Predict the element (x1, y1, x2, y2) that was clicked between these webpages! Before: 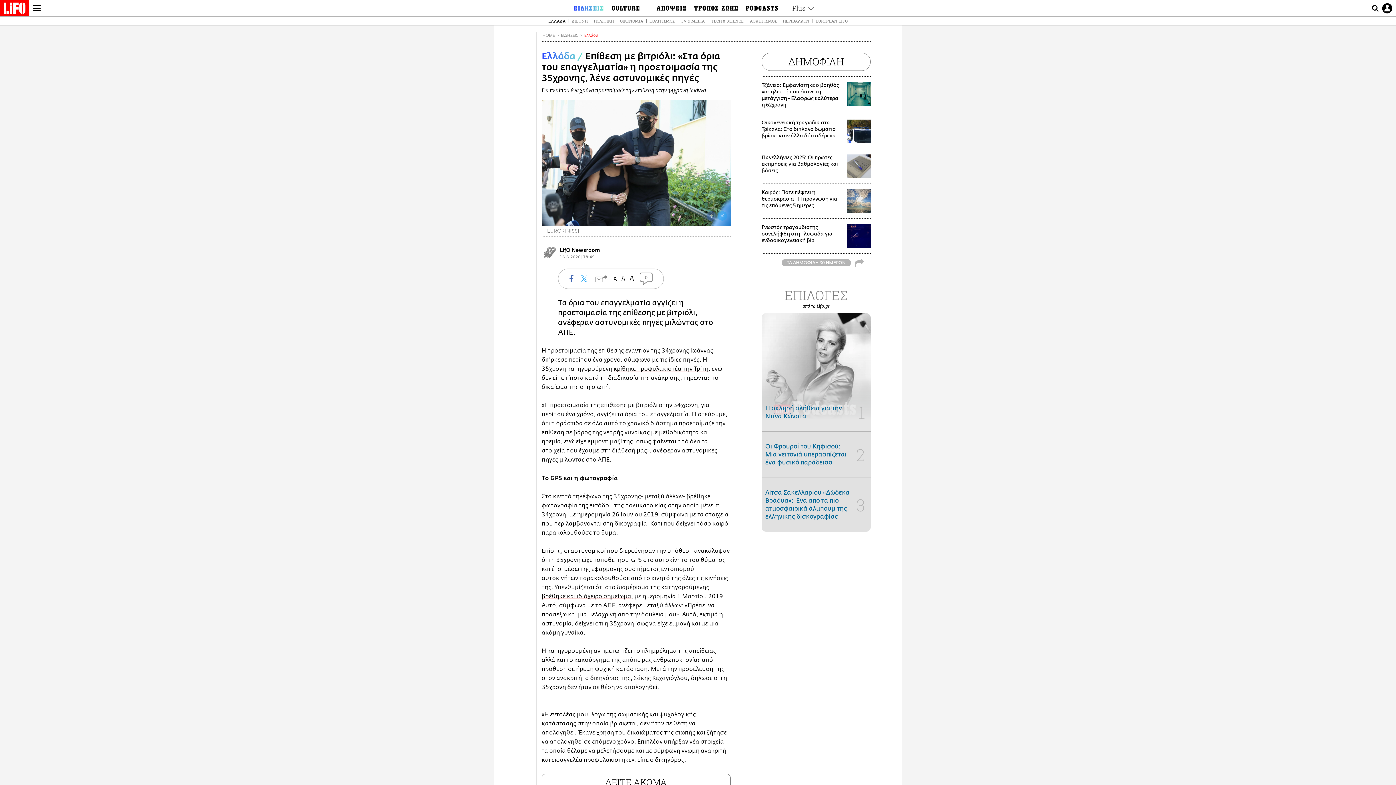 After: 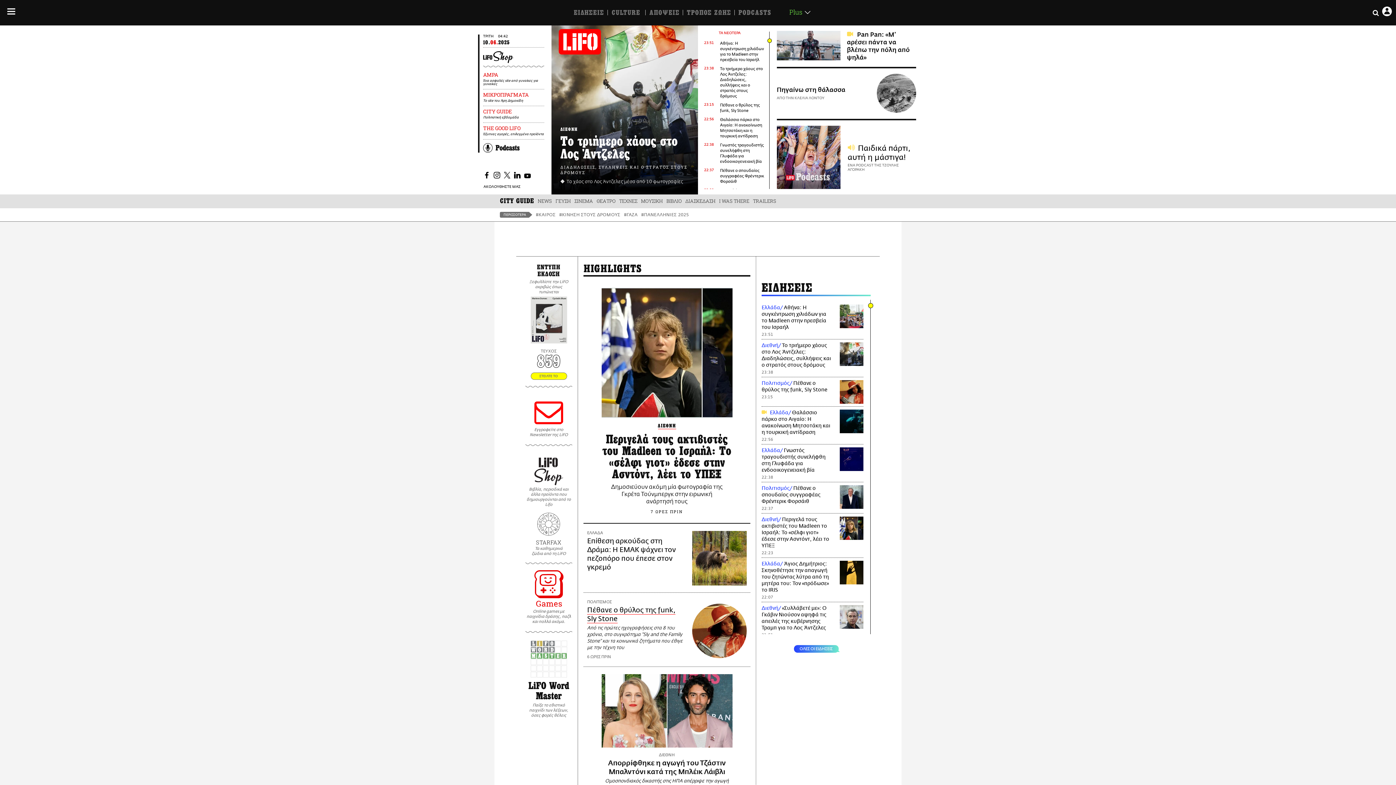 Action: label: HOME bbox: (542, 33, 554, 37)